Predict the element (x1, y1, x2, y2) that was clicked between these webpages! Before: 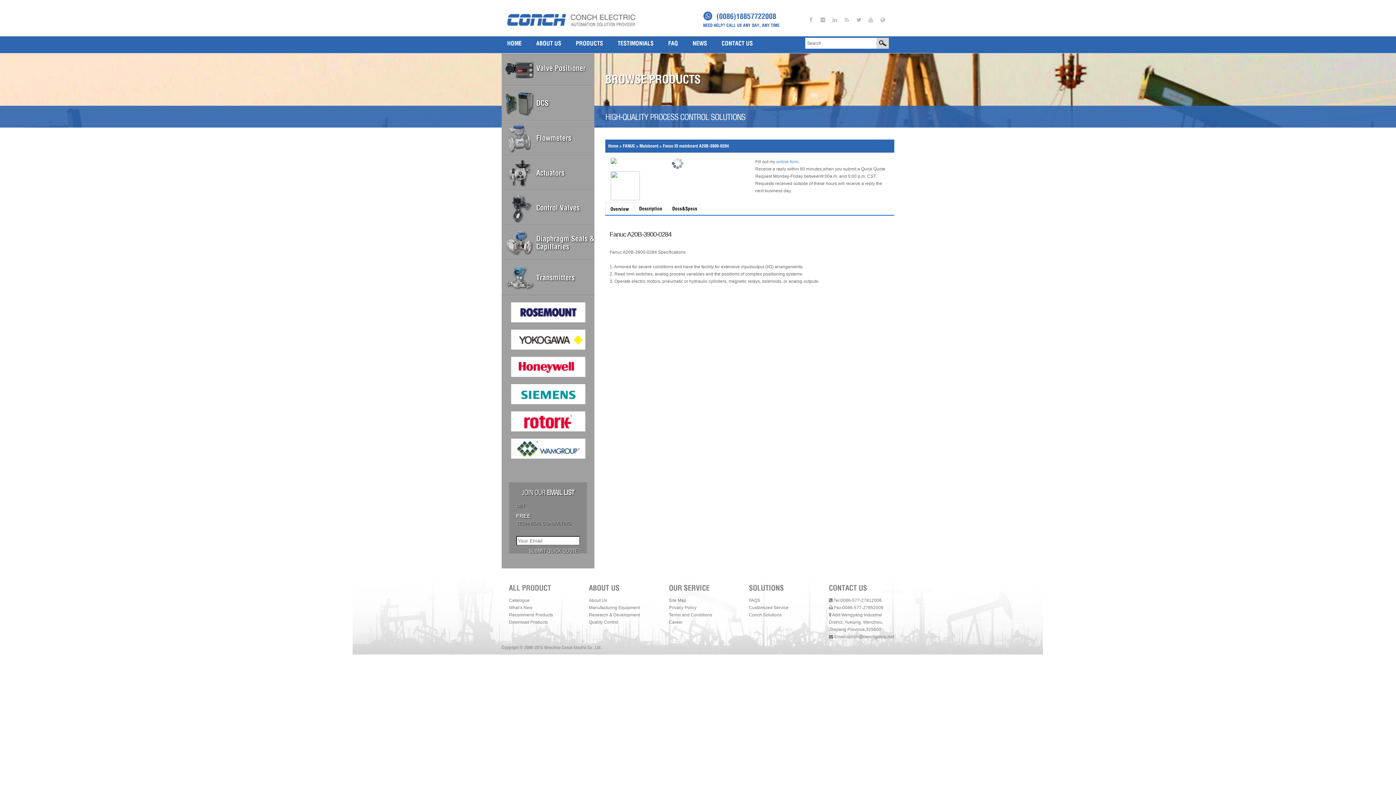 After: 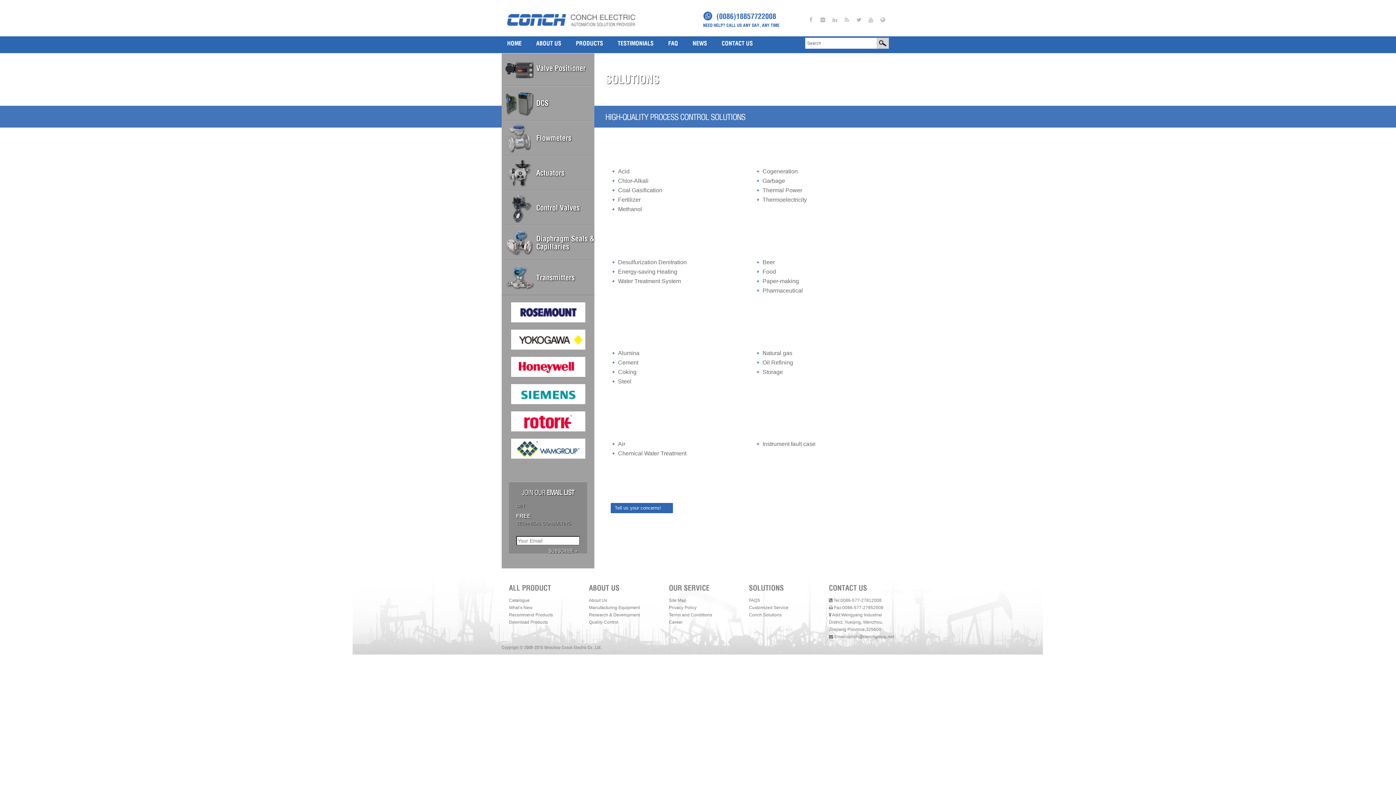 Action: bbox: (749, 612, 781, 617) label: Conch Solutions